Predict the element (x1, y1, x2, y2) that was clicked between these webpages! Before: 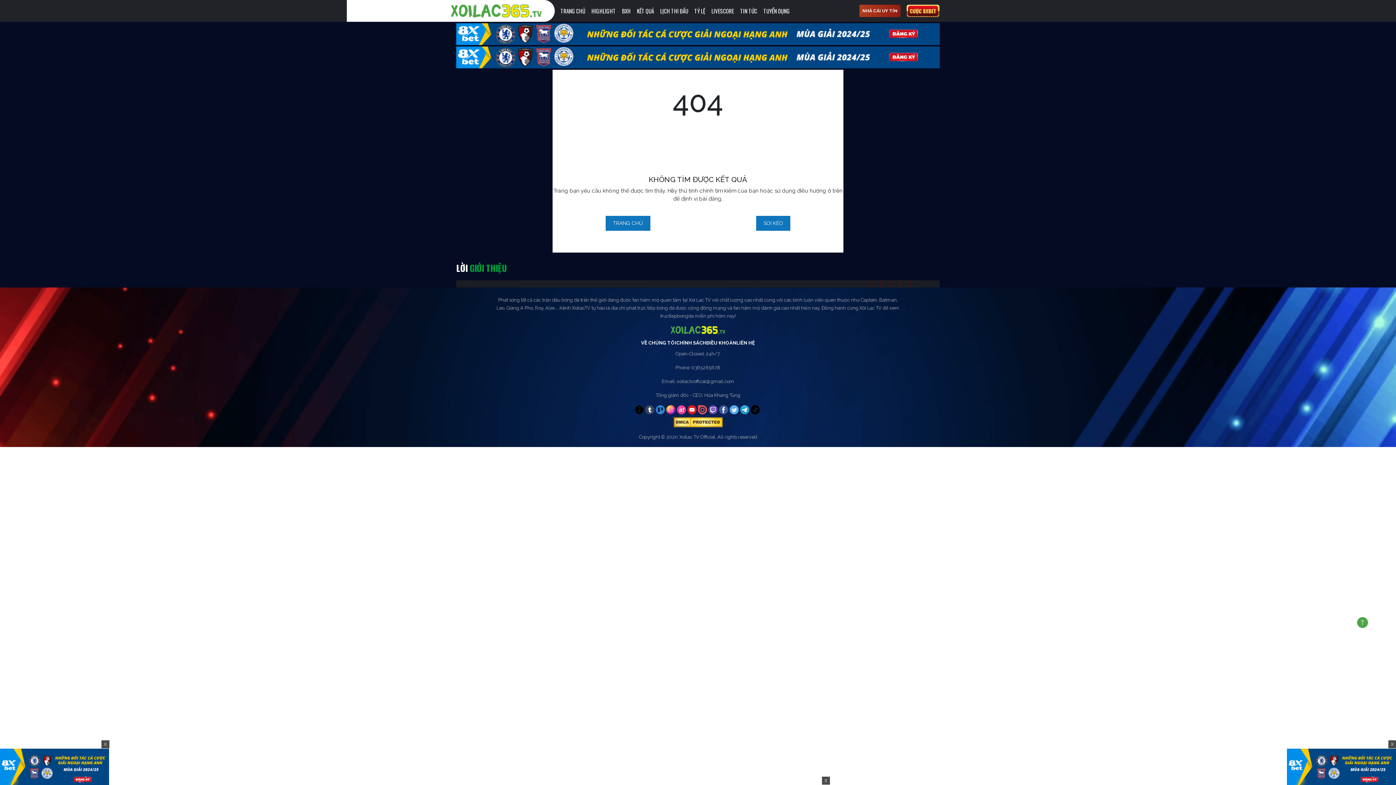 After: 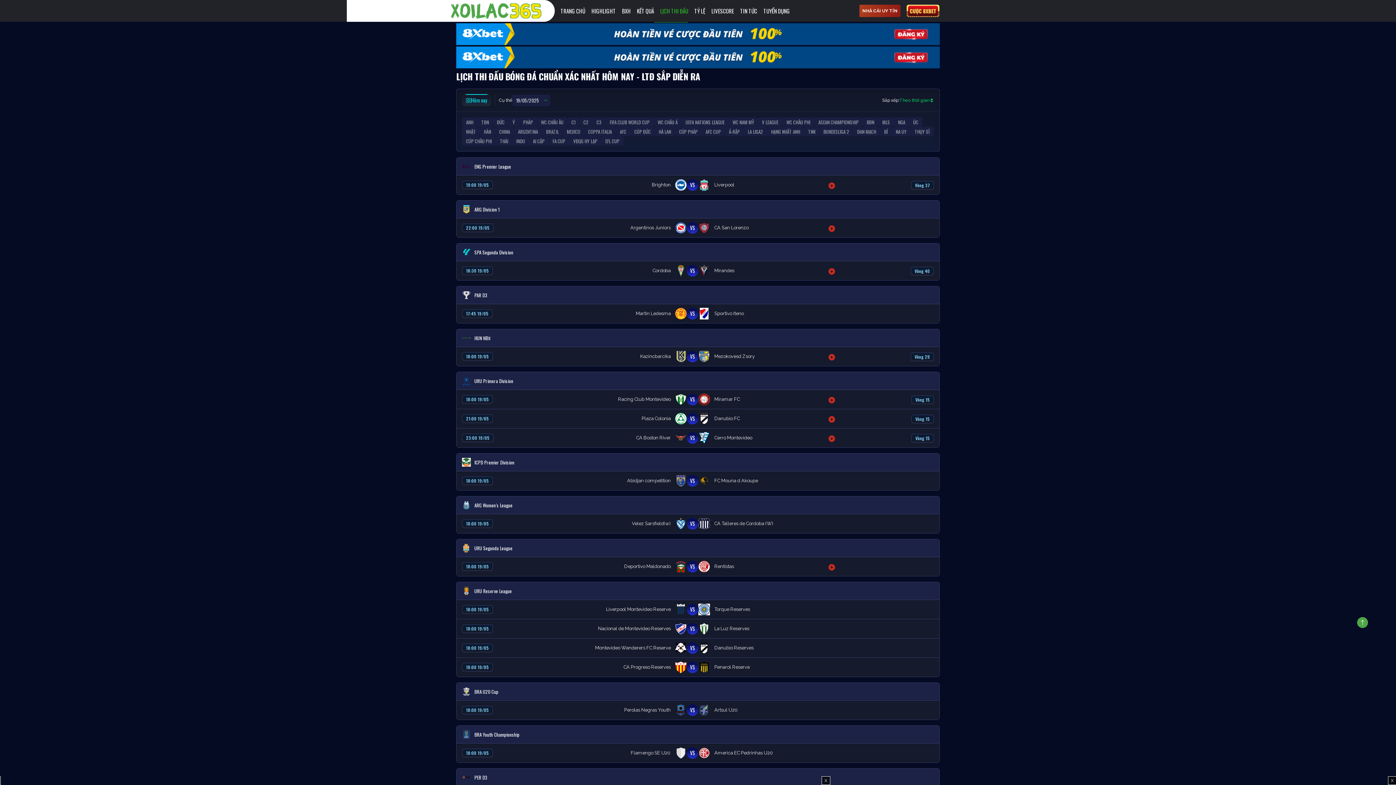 Action: bbox: (654, 6, 688, 15) label: LỊCH THI ĐẤU